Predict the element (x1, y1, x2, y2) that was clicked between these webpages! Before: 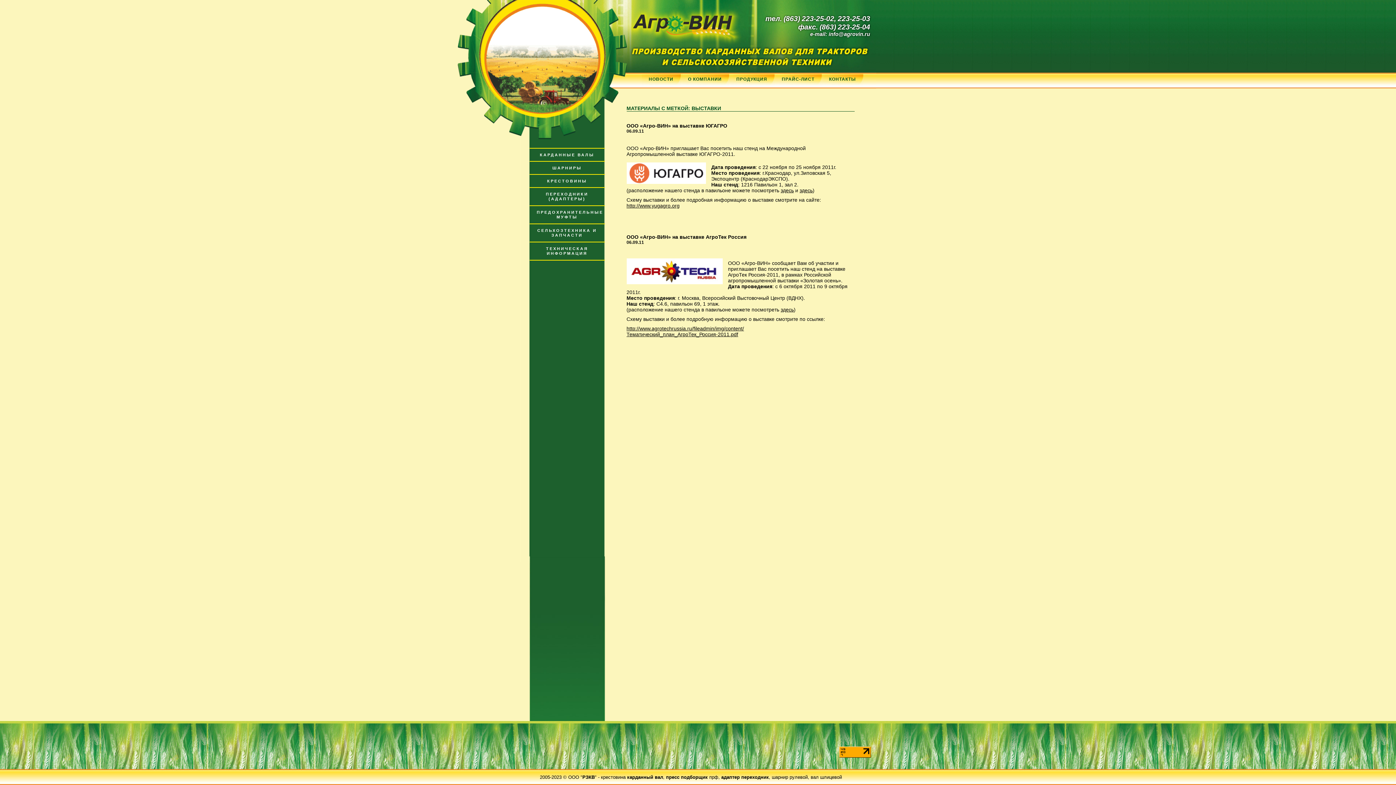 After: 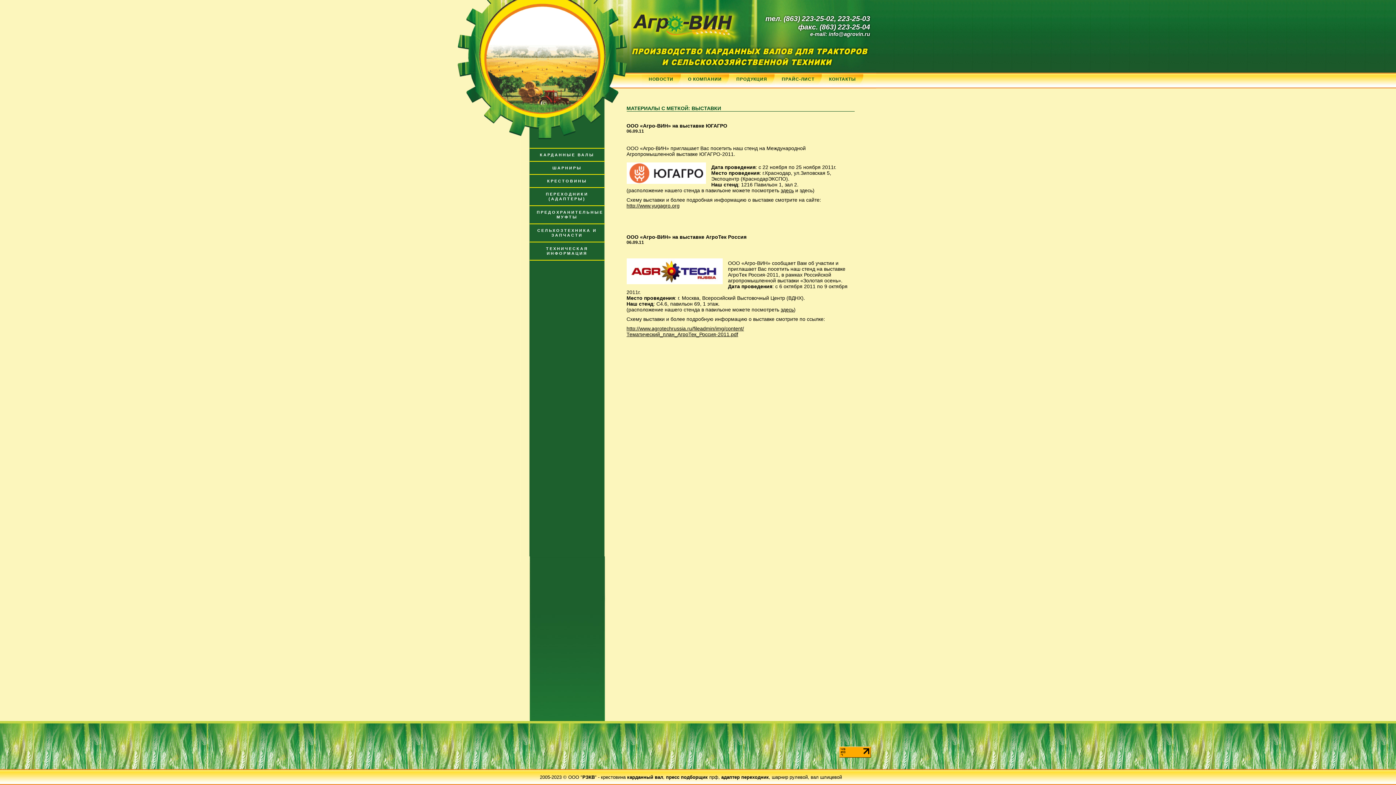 Action: bbox: (799, 187, 812, 193) label: здесь